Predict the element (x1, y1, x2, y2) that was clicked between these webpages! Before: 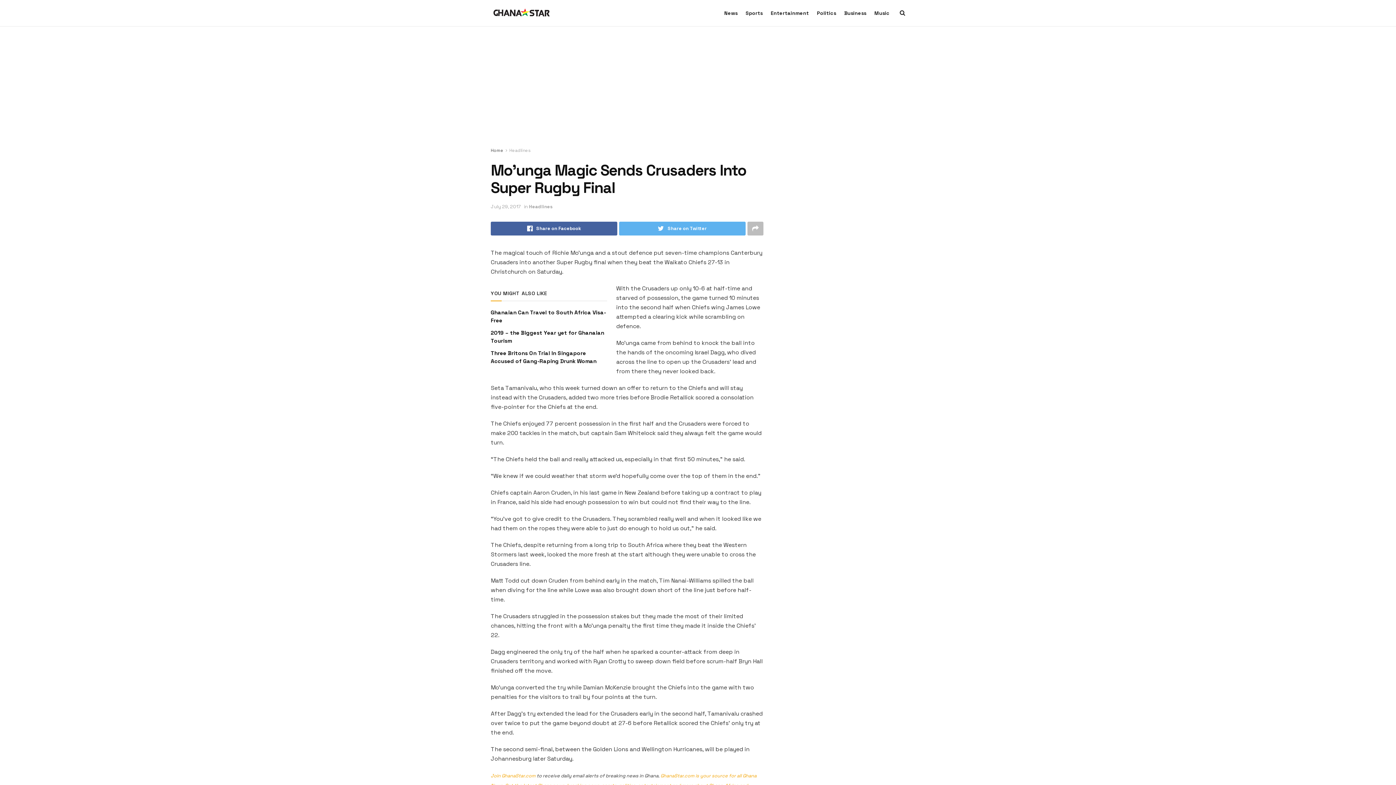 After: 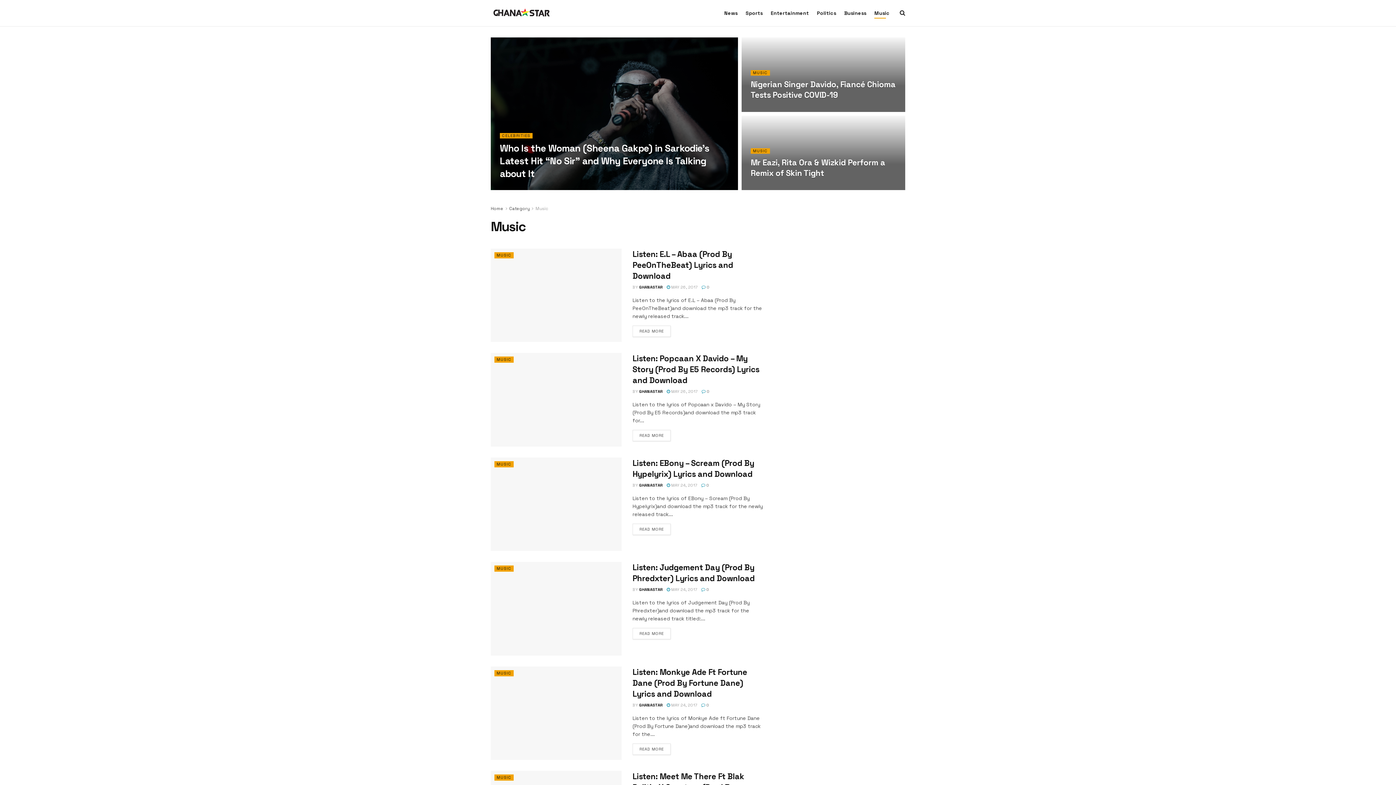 Action: label: Music bbox: (874, 7, 889, 18)